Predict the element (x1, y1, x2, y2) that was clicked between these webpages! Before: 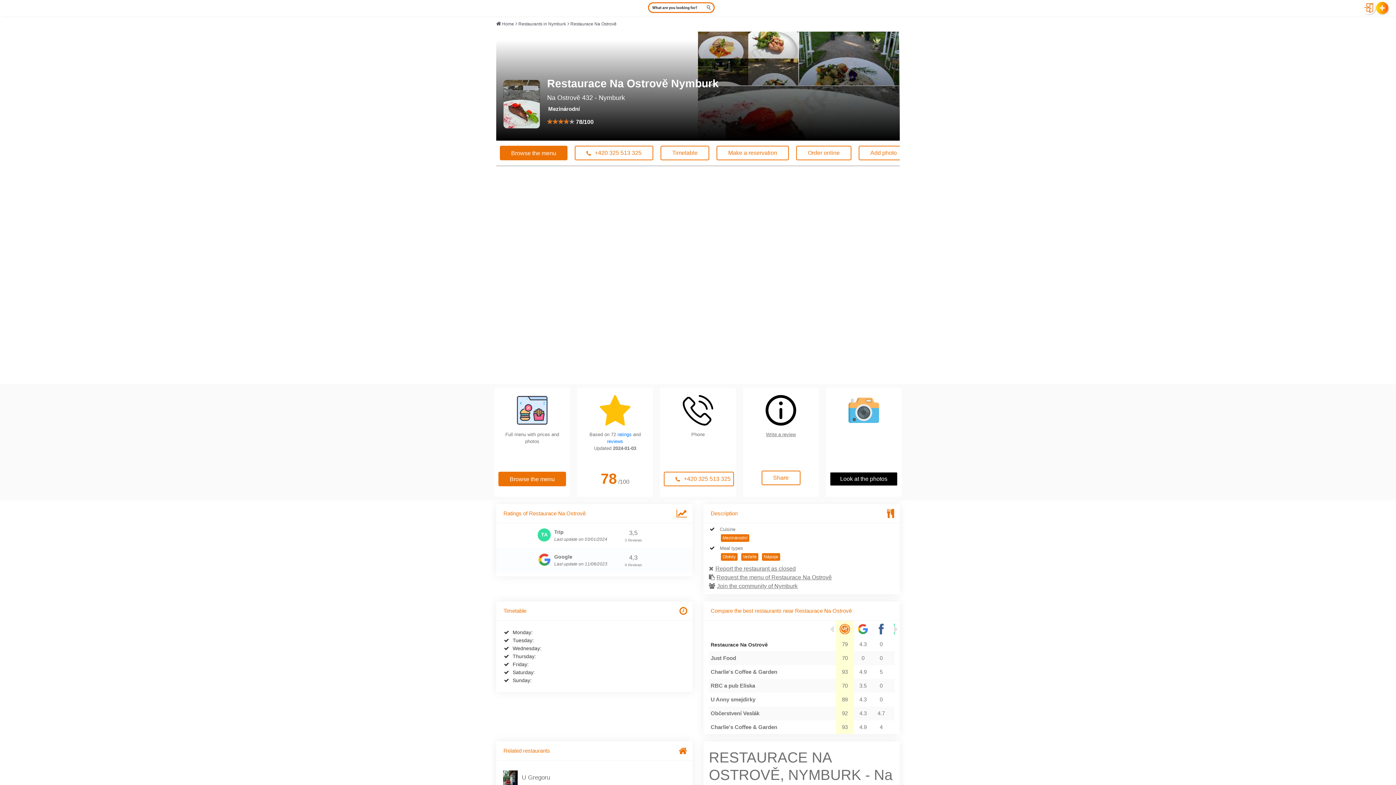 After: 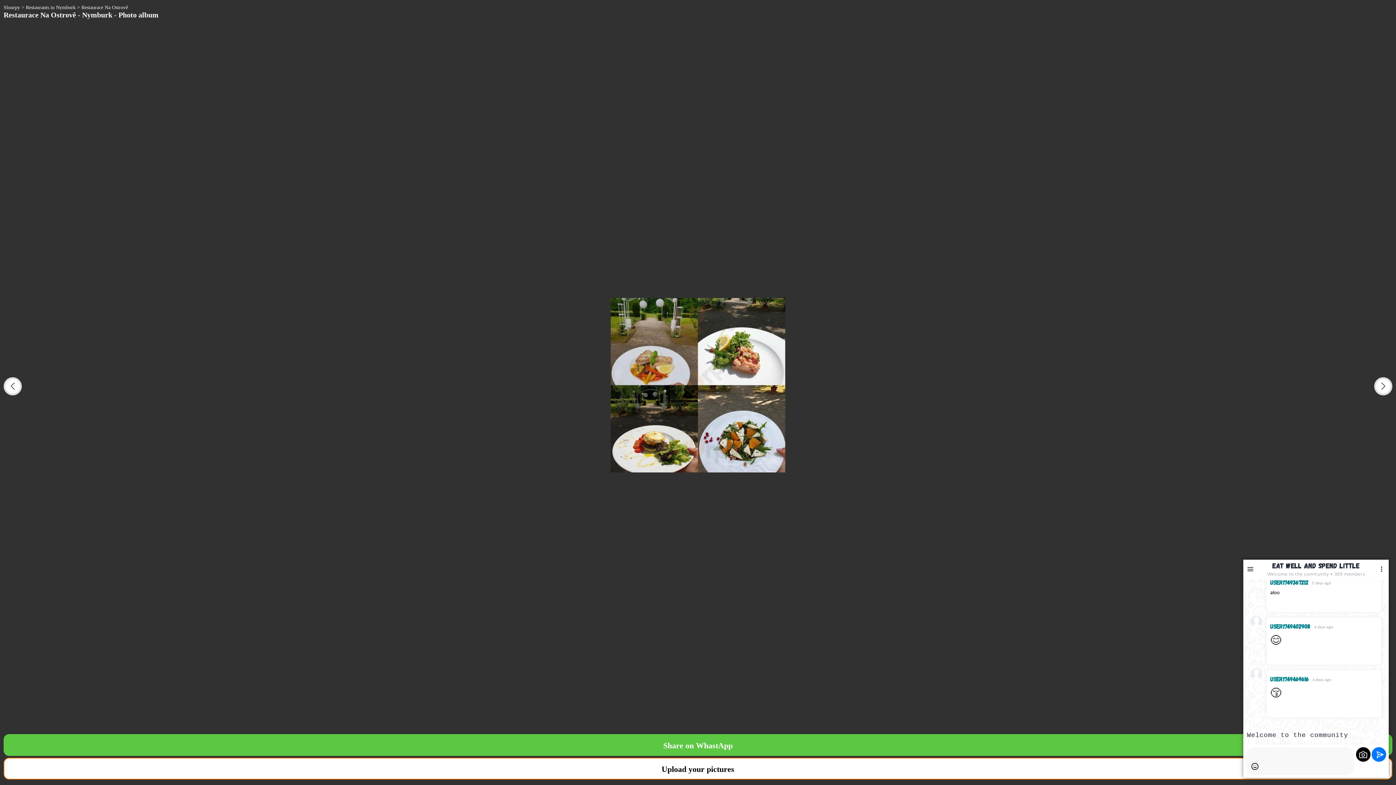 Action: label: picture-70552770 bbox: (698, 31, 798, 85)